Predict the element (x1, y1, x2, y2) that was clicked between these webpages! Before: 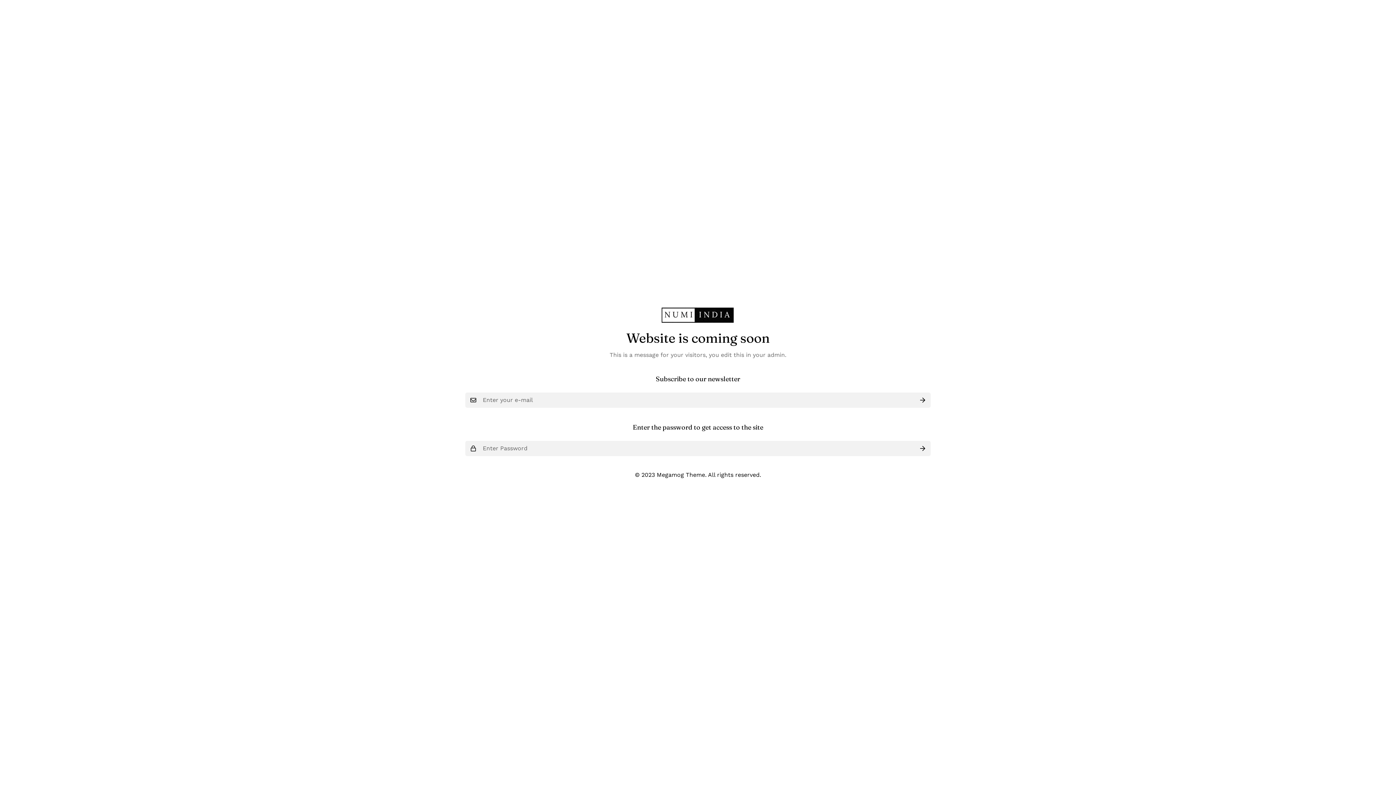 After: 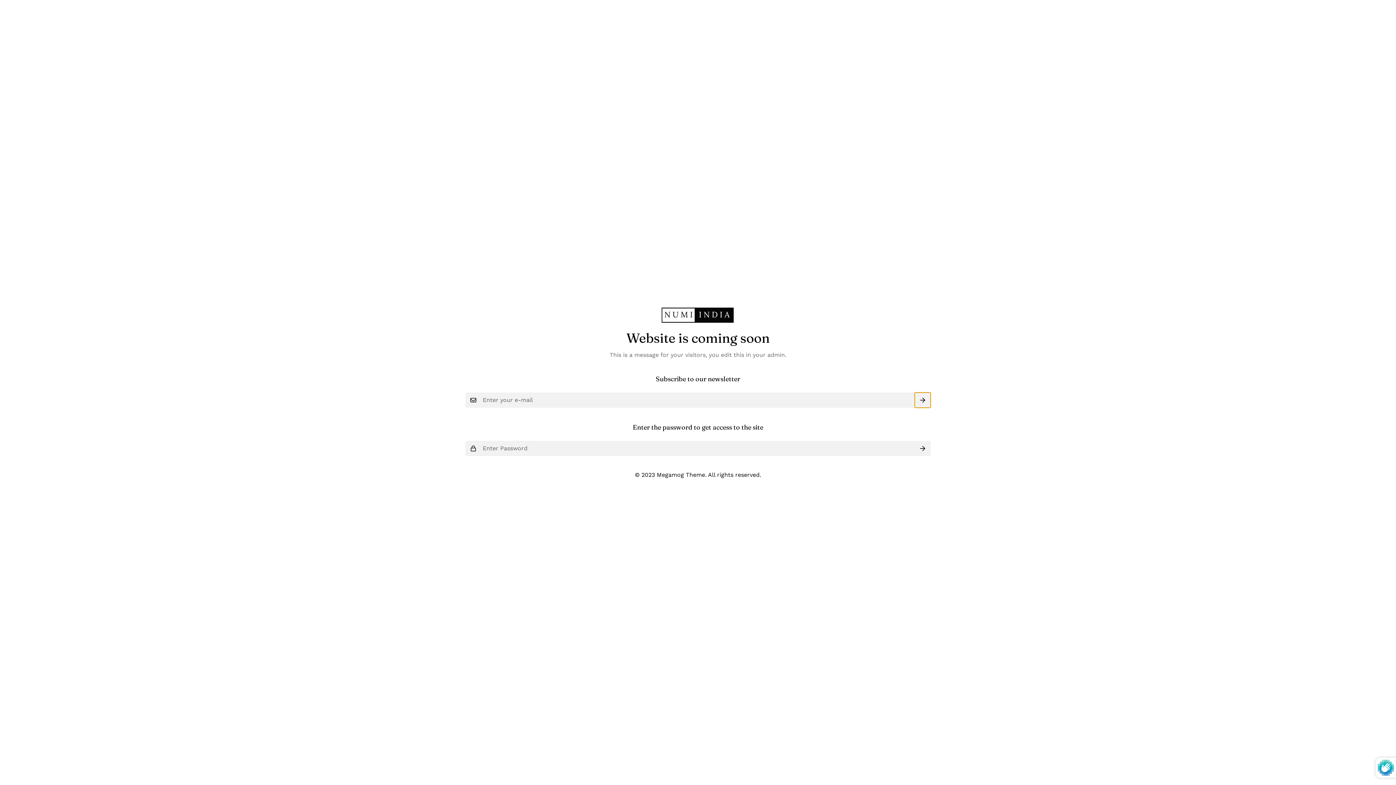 Action: label: Submit bbox: (914, 392, 930, 408)